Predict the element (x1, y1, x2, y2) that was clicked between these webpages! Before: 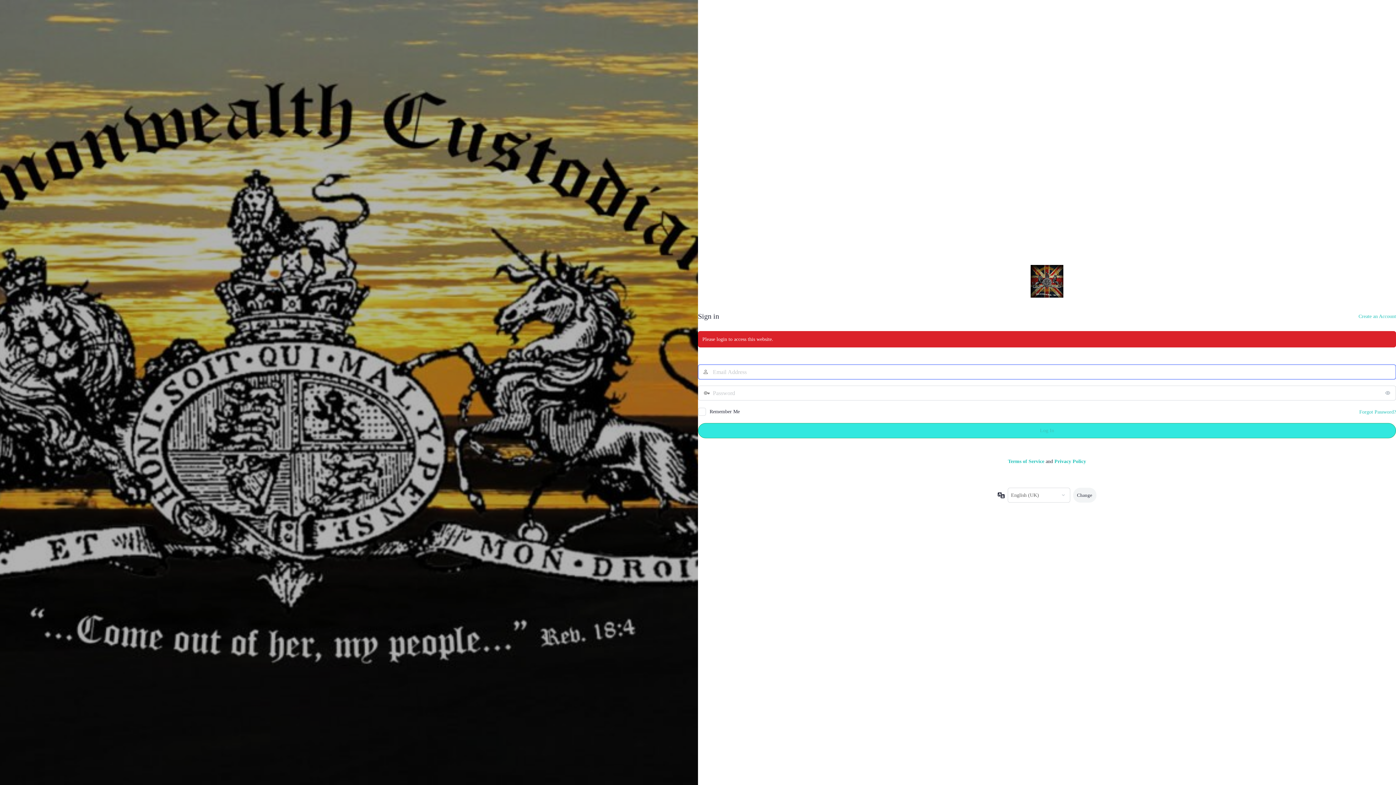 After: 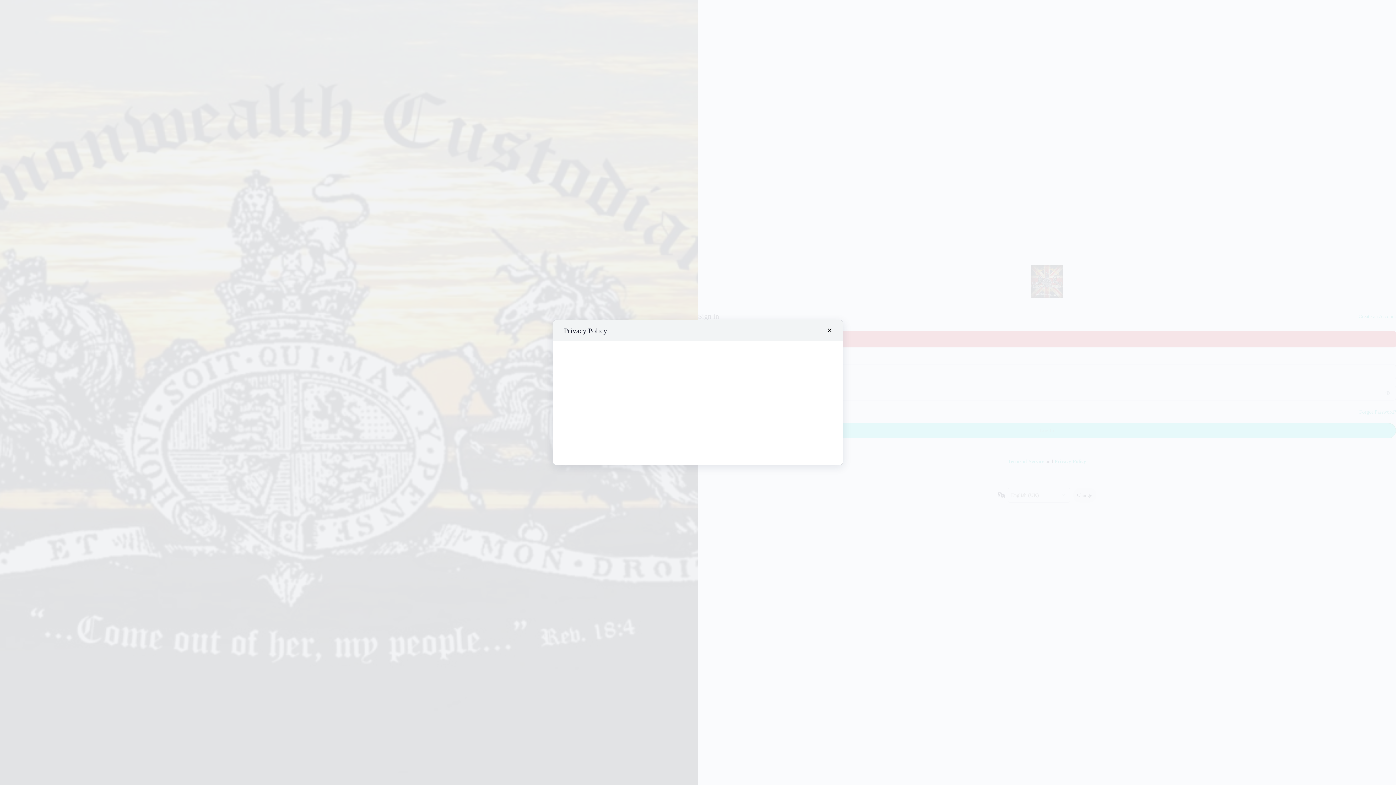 Action: label: Privacy Policy bbox: (1054, 458, 1086, 464)